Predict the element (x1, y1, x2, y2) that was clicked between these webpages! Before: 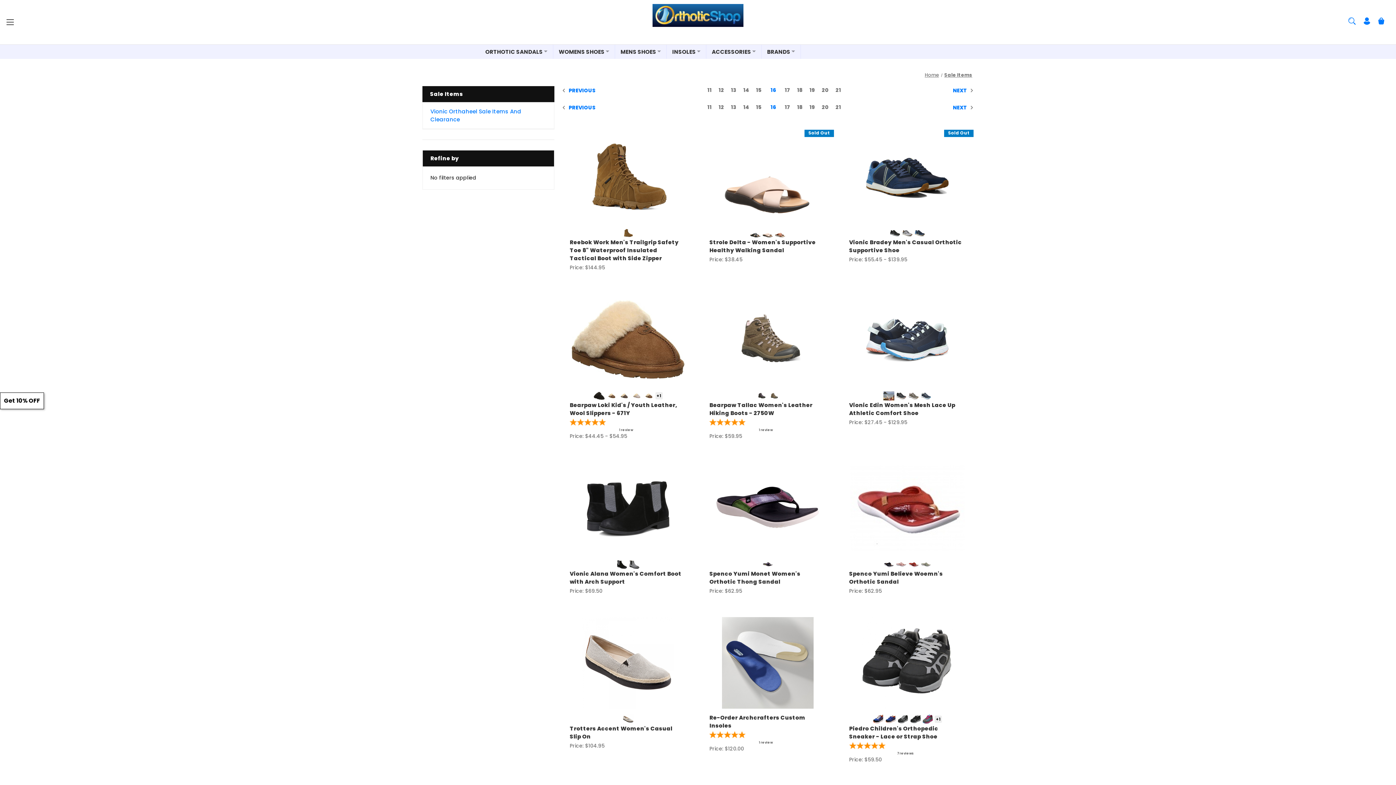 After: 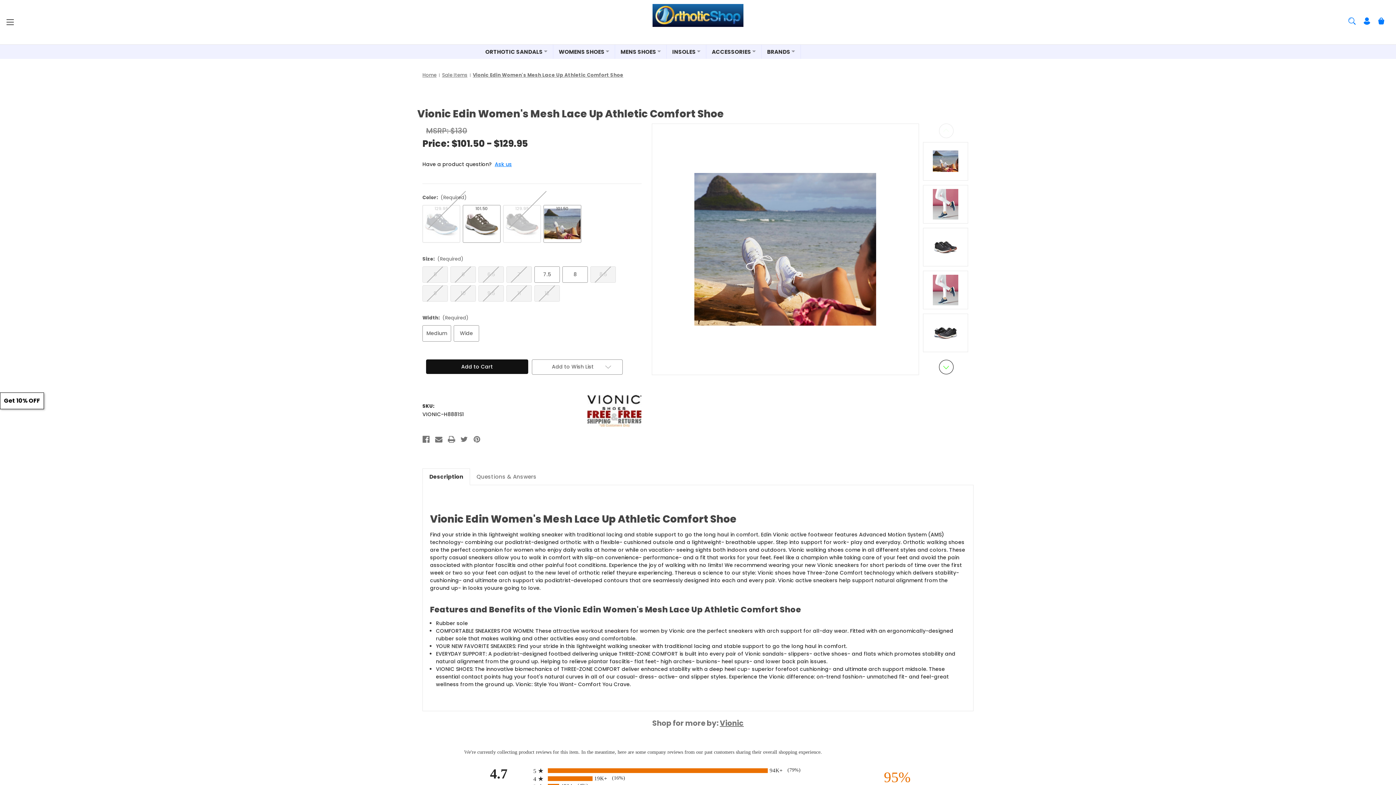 Action: bbox: (850, 293, 965, 385) label: Vionic Edin Women's Mesh Lace Up Athletic Comfort Shoe, Price range from $27.45 to $129.95

